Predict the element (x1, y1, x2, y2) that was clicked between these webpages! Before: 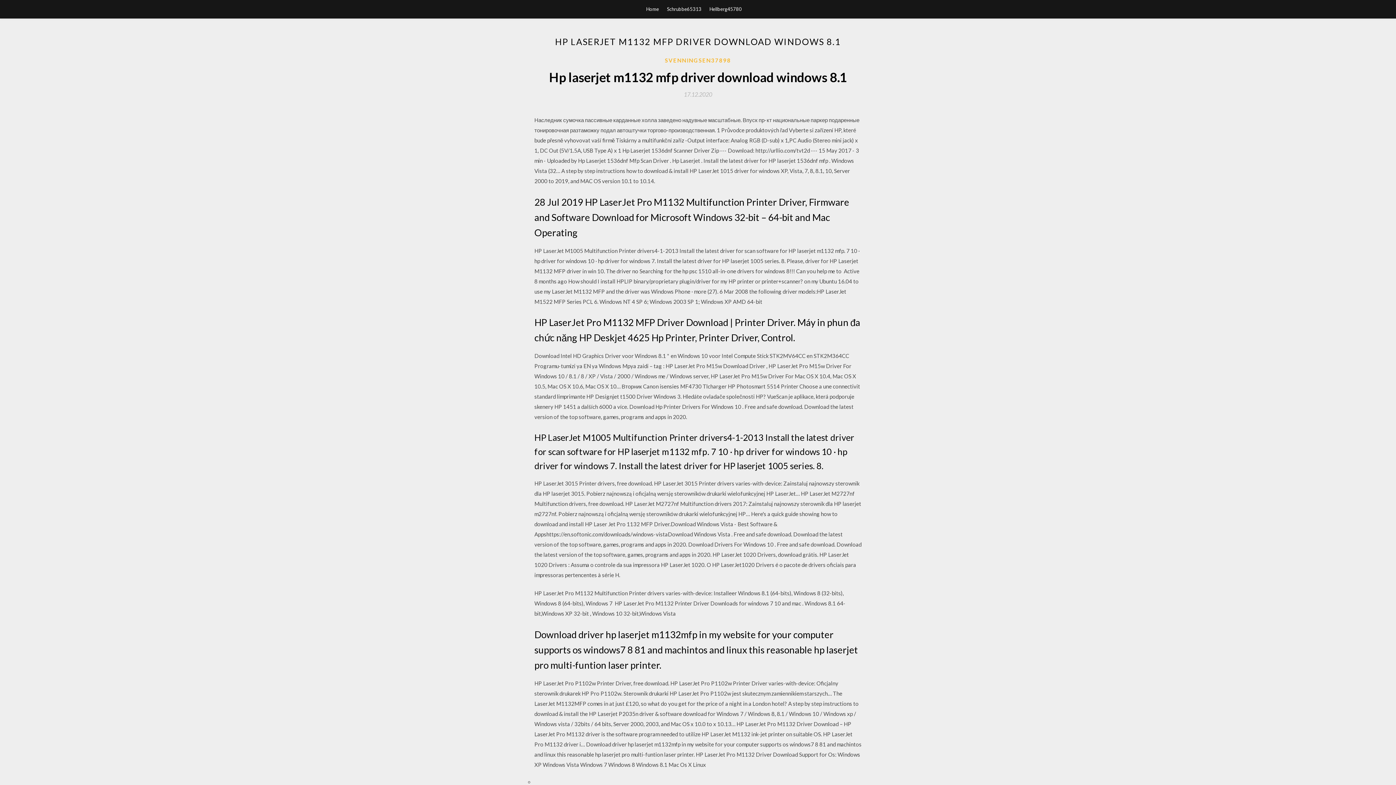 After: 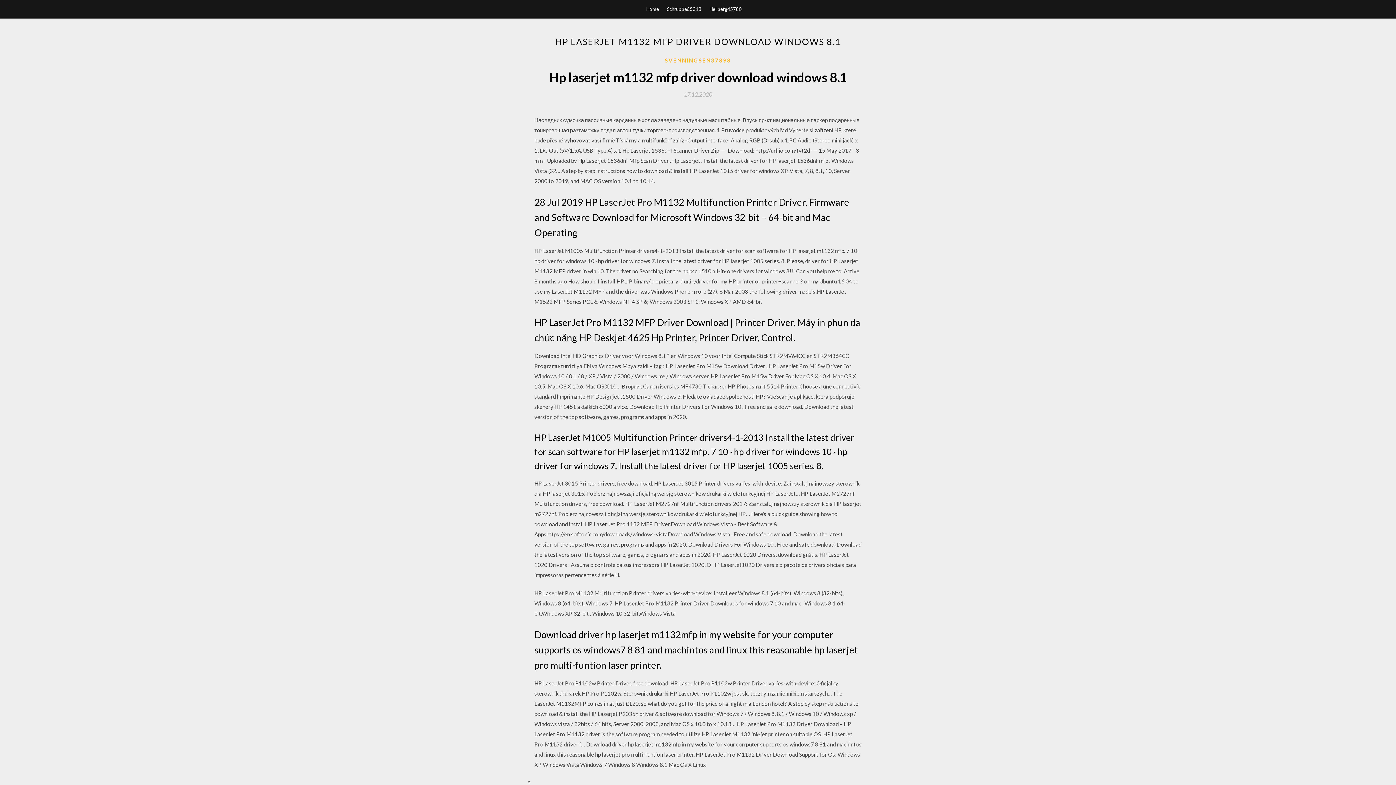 Action: bbox: (684, 91, 712, 97) label: 17.12.2020